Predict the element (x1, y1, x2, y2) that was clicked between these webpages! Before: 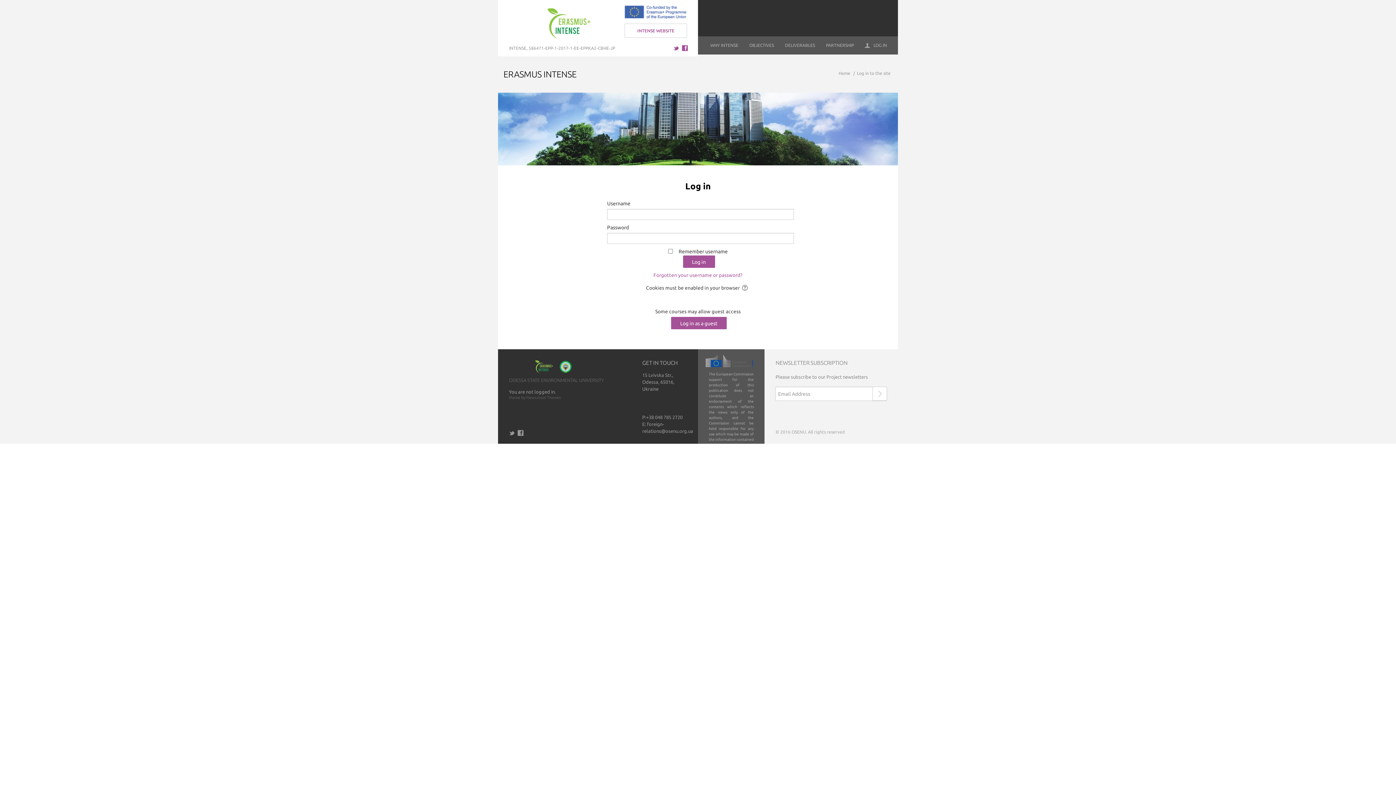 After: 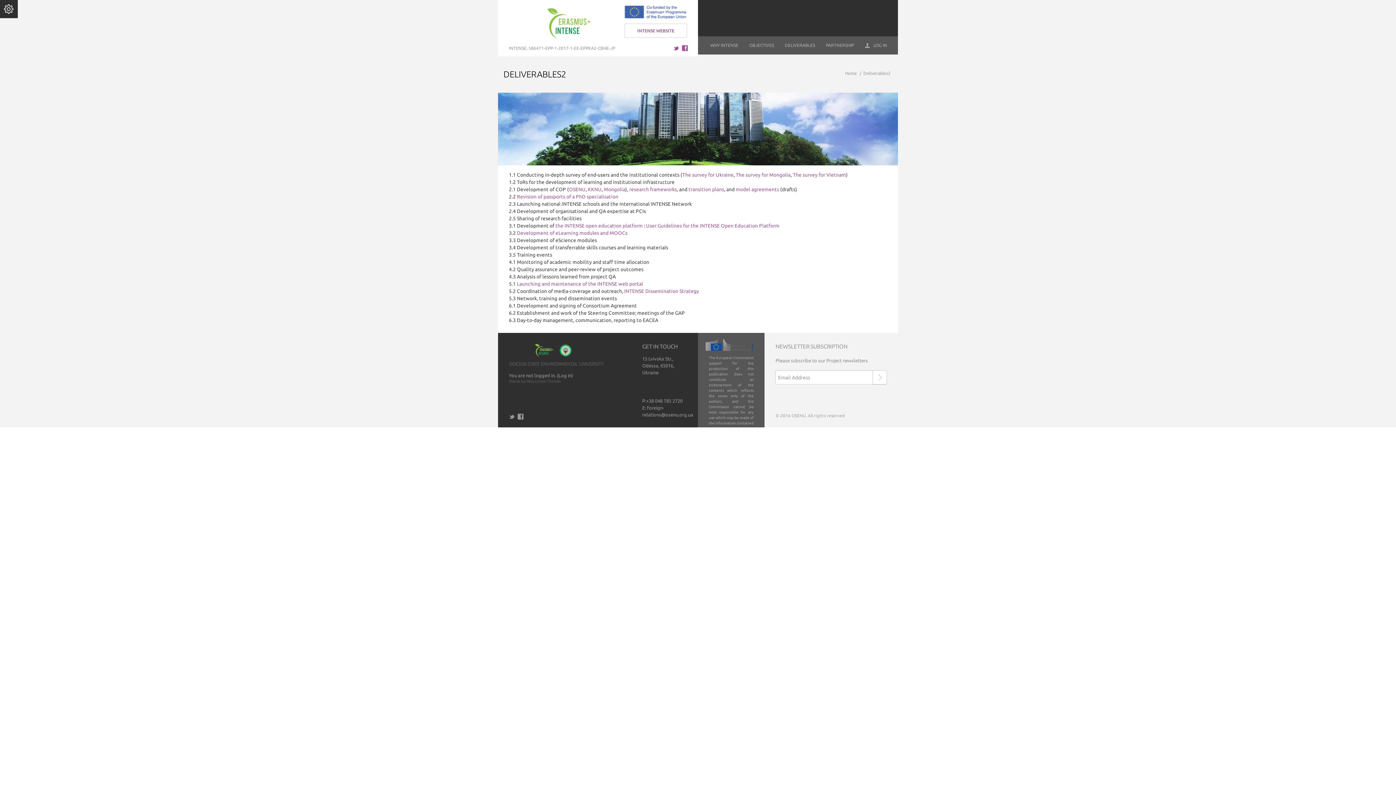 Action: label: DELIVERABLES bbox: (779, 36, 820, 54)